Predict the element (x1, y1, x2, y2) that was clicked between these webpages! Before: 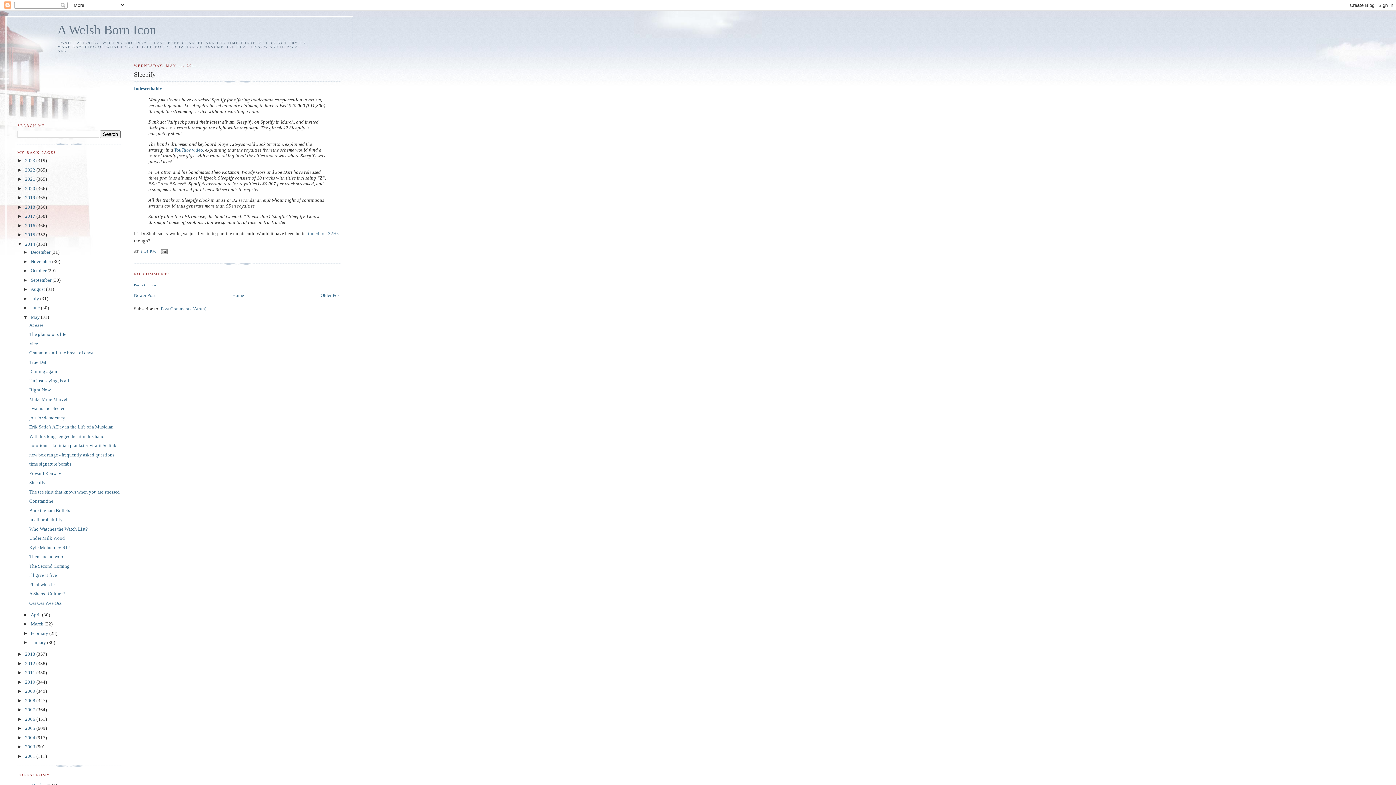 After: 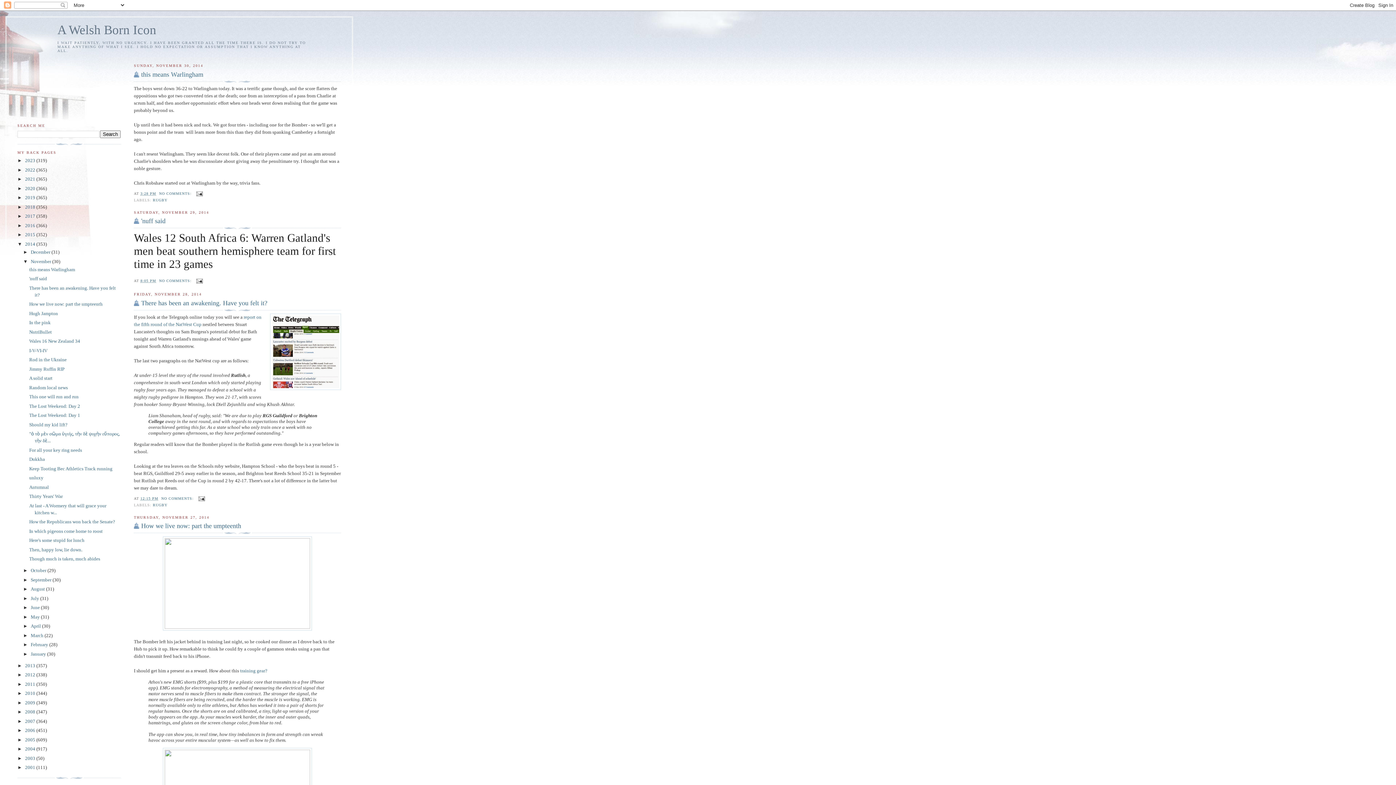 Action: label: November  bbox: (30, 258, 52, 264)